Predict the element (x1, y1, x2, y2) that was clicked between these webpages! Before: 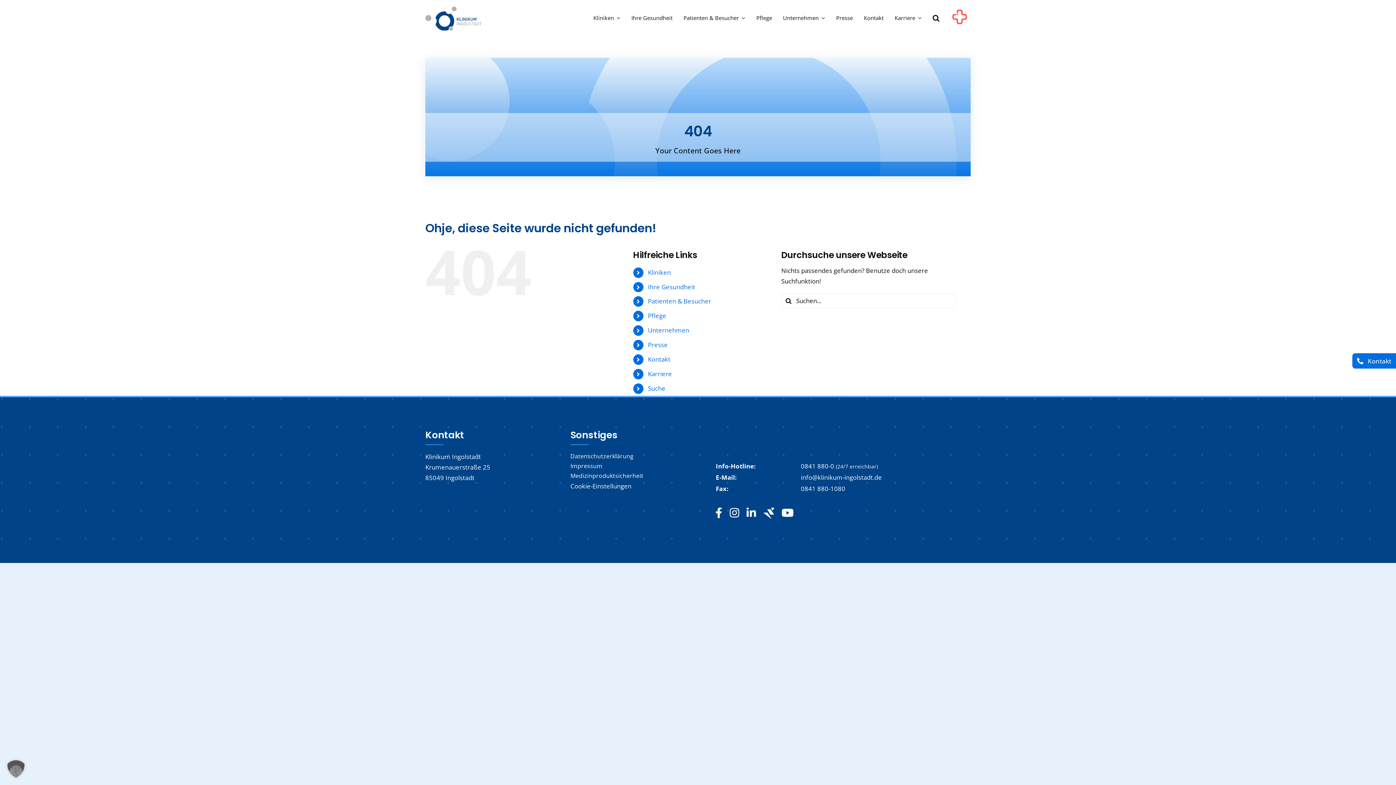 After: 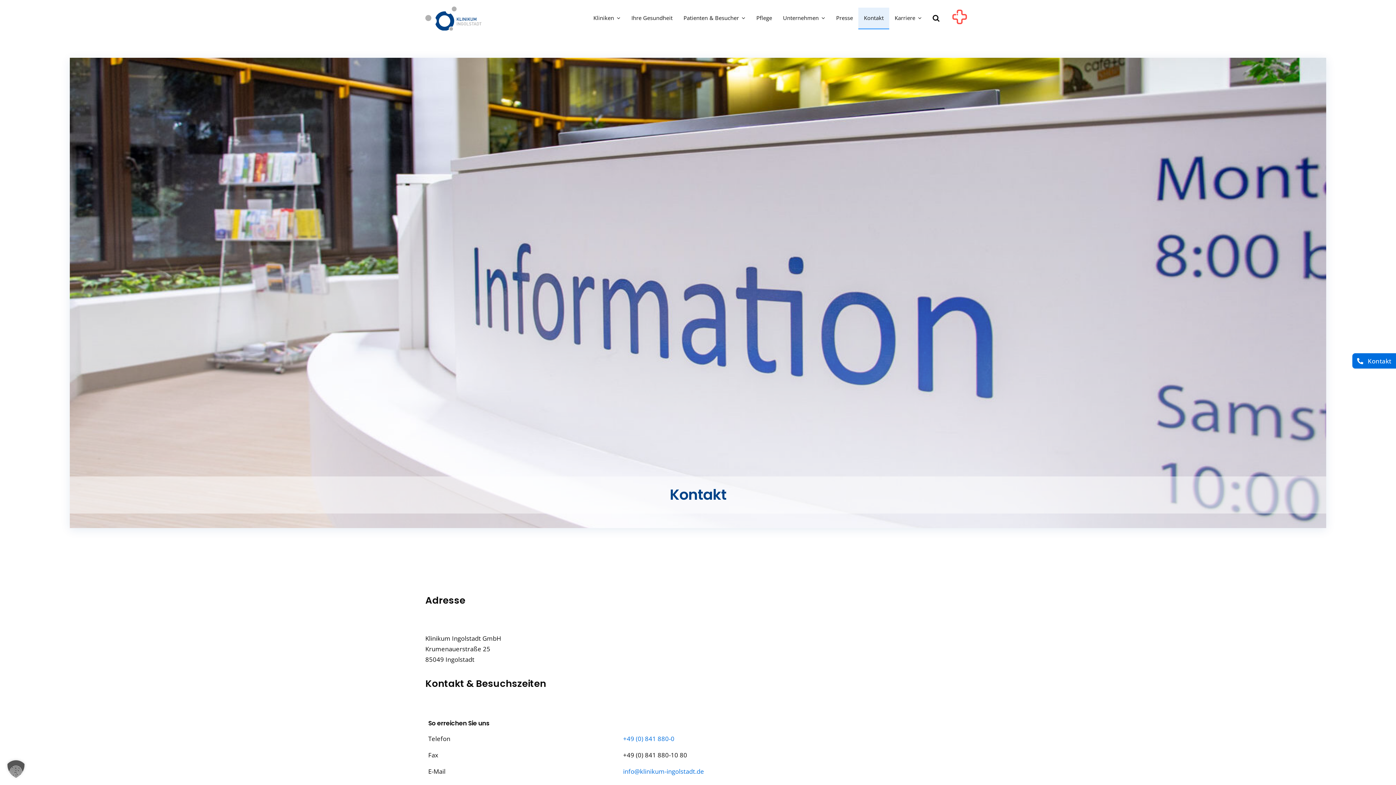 Action: label: Kontakt bbox: (858, 7, 889, 29)